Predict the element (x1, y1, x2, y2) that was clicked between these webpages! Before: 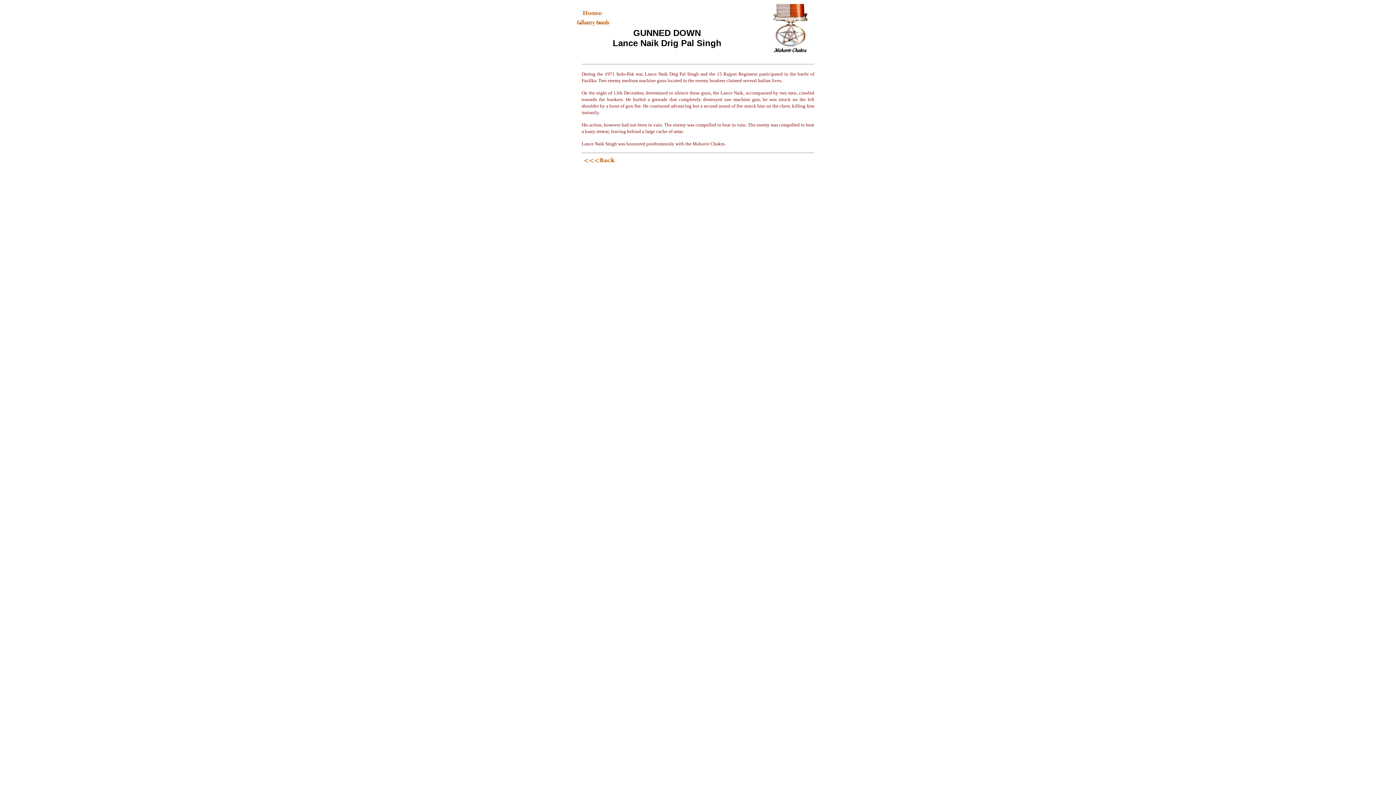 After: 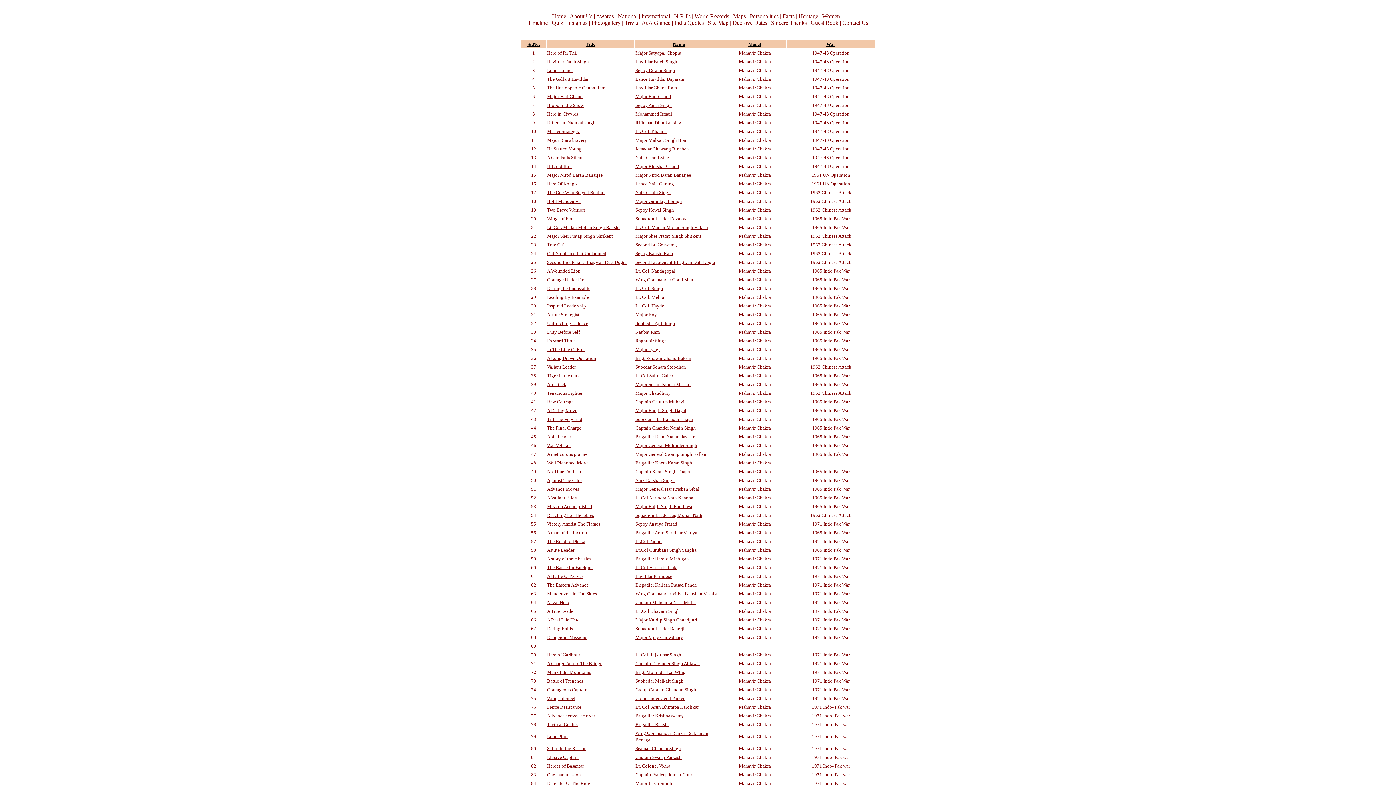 Action: bbox: (581, 159, 616, 165)